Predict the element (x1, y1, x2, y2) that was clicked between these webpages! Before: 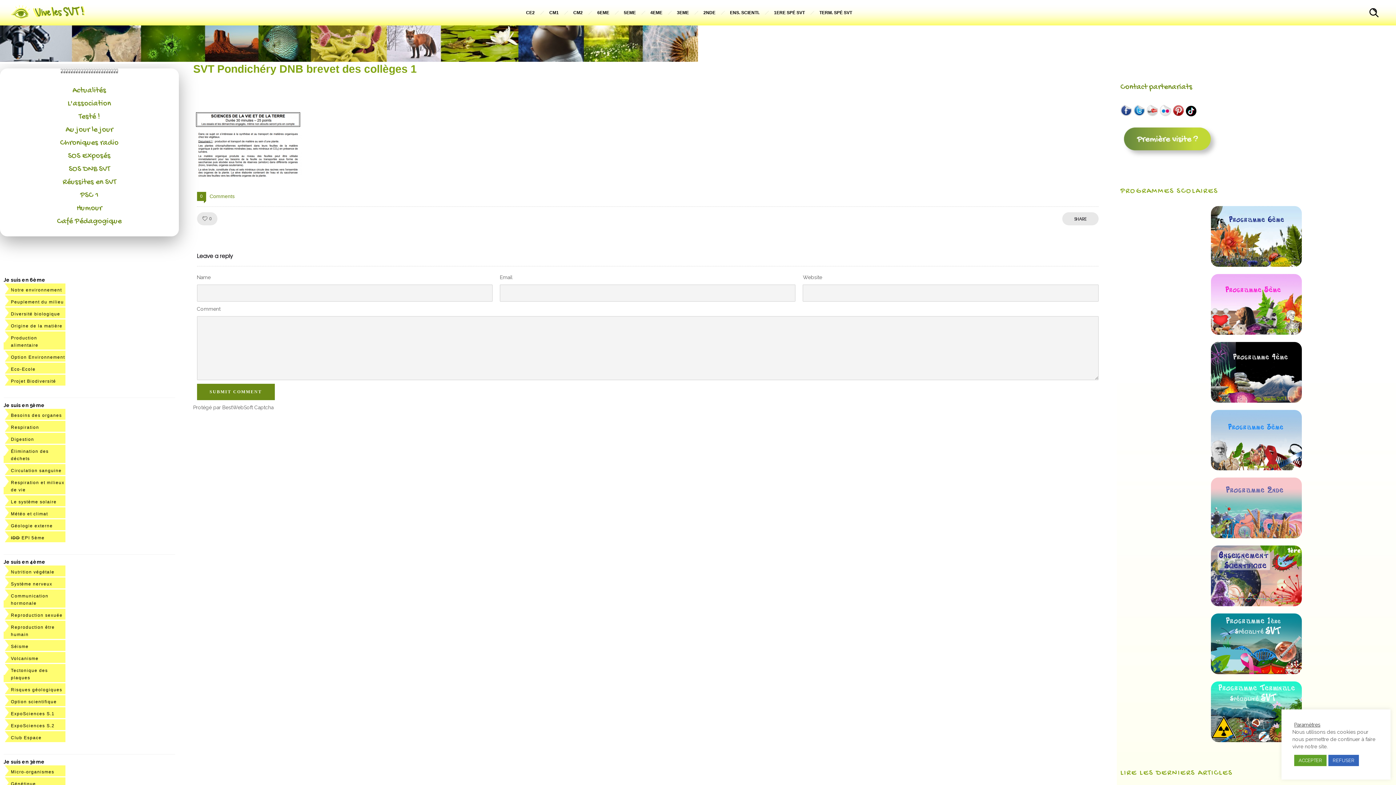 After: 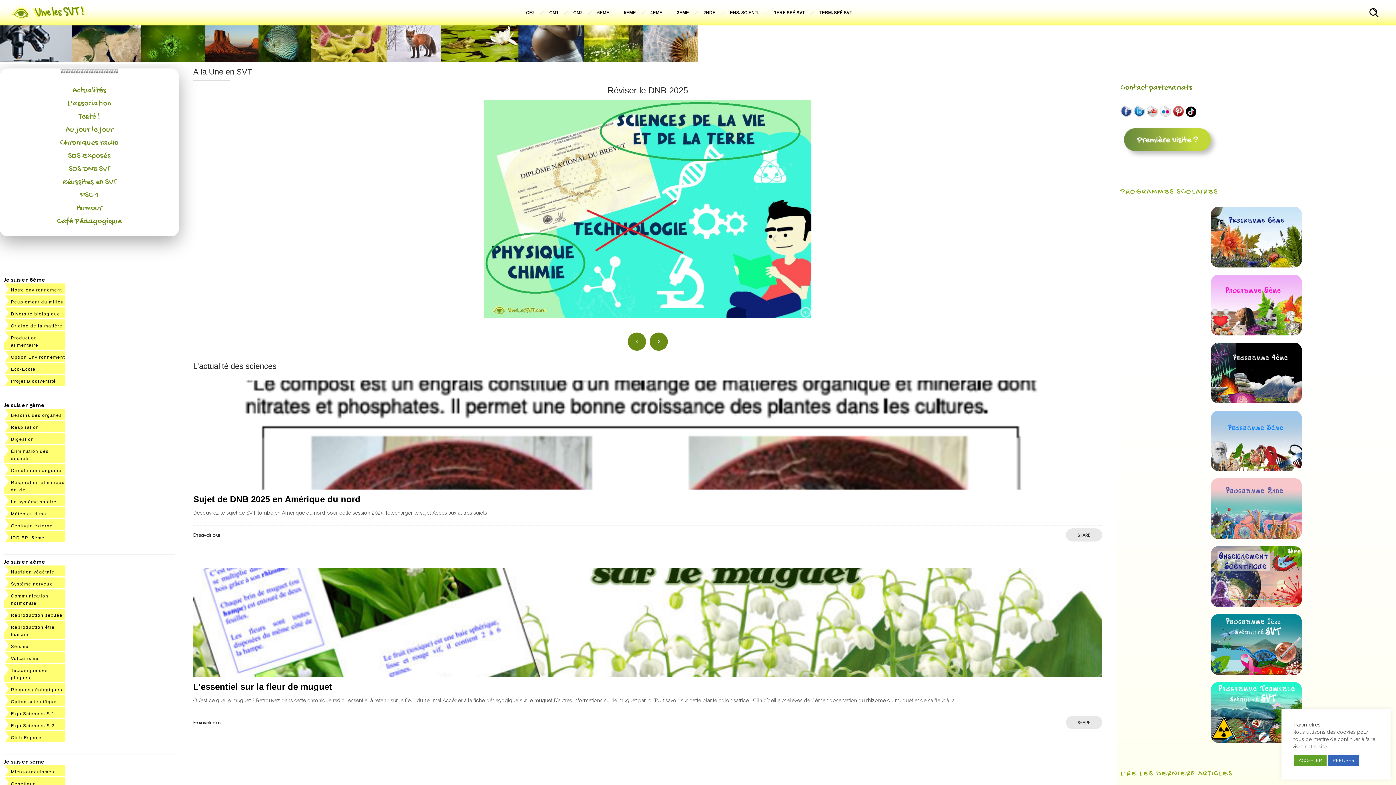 Action: bbox: (10, 7, 85, 18)